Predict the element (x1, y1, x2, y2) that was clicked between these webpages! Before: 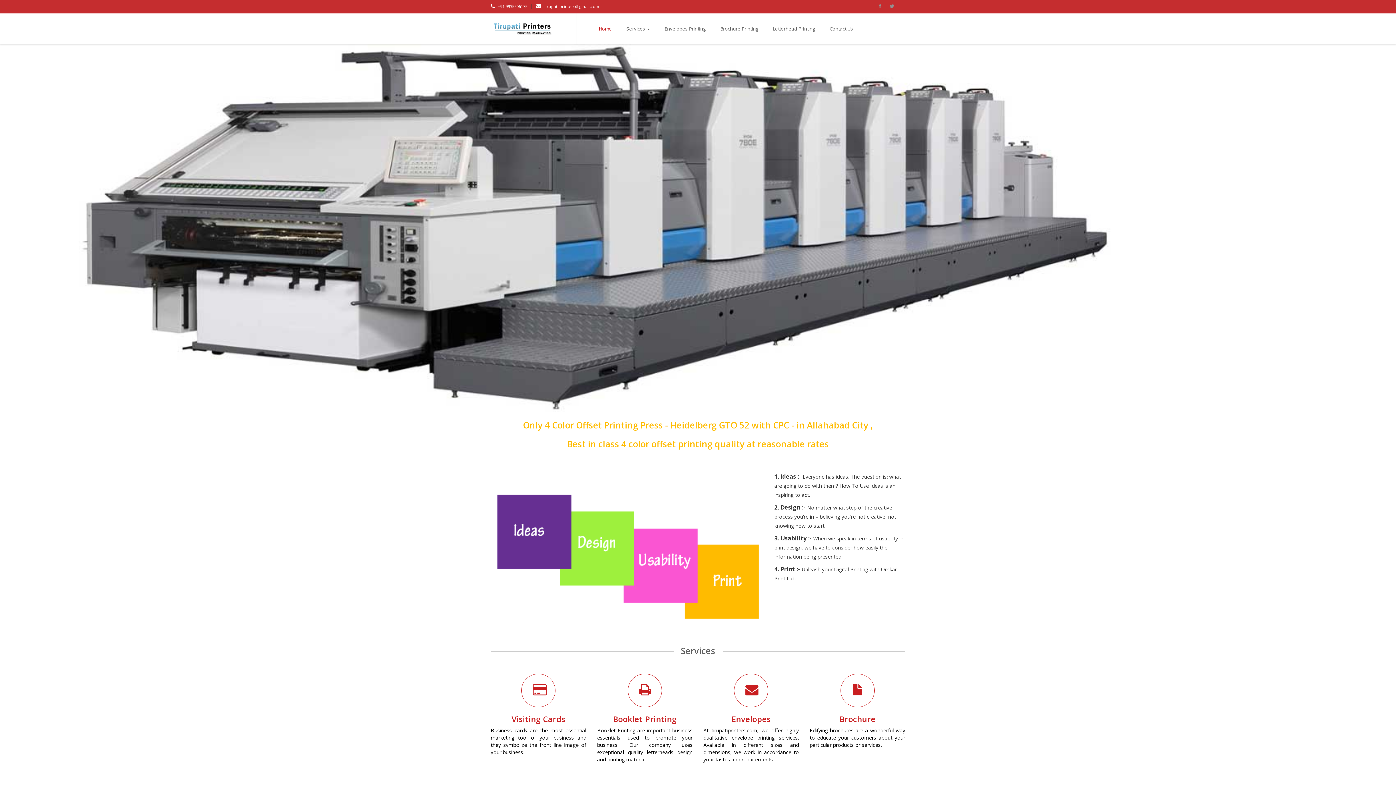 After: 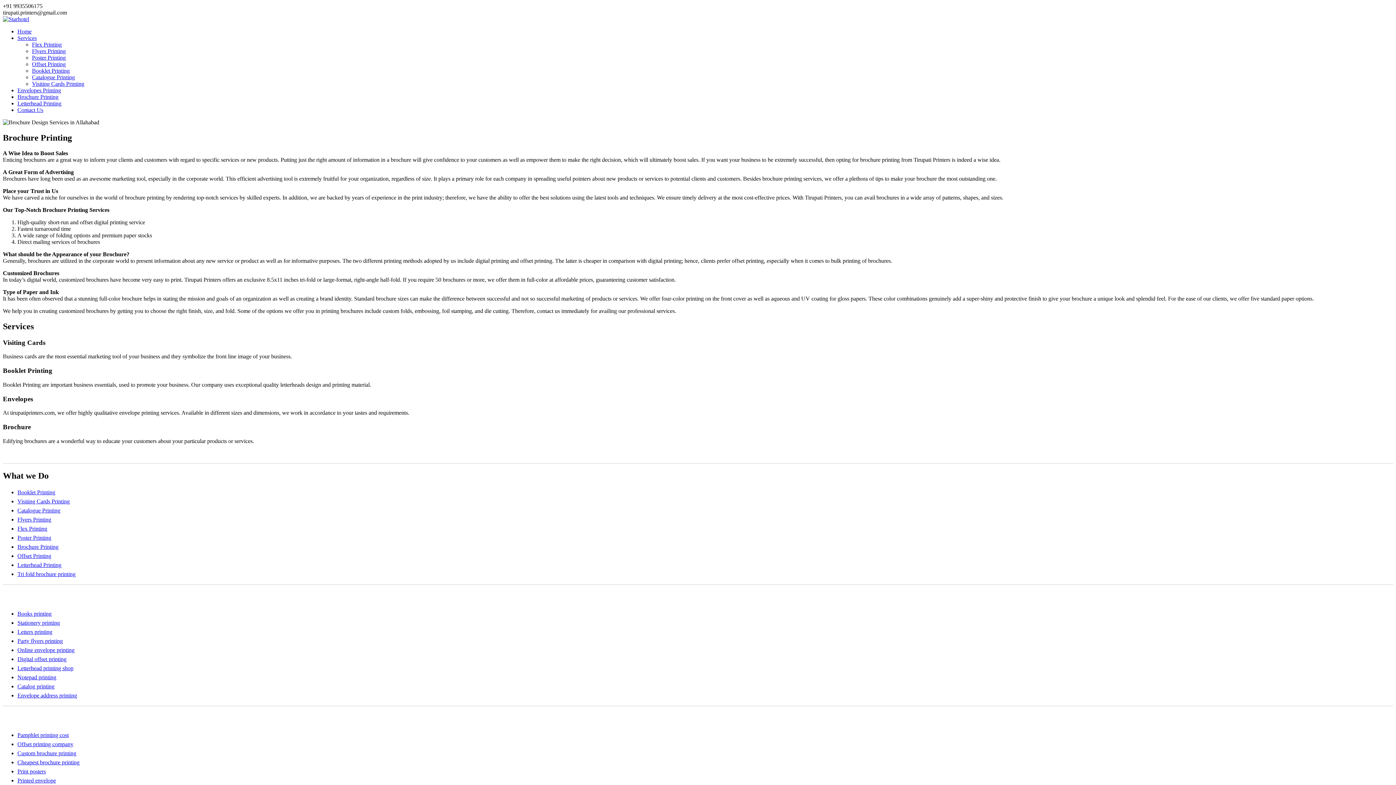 Action: label: Brochure Printing bbox: (713, 13, 765, 44)